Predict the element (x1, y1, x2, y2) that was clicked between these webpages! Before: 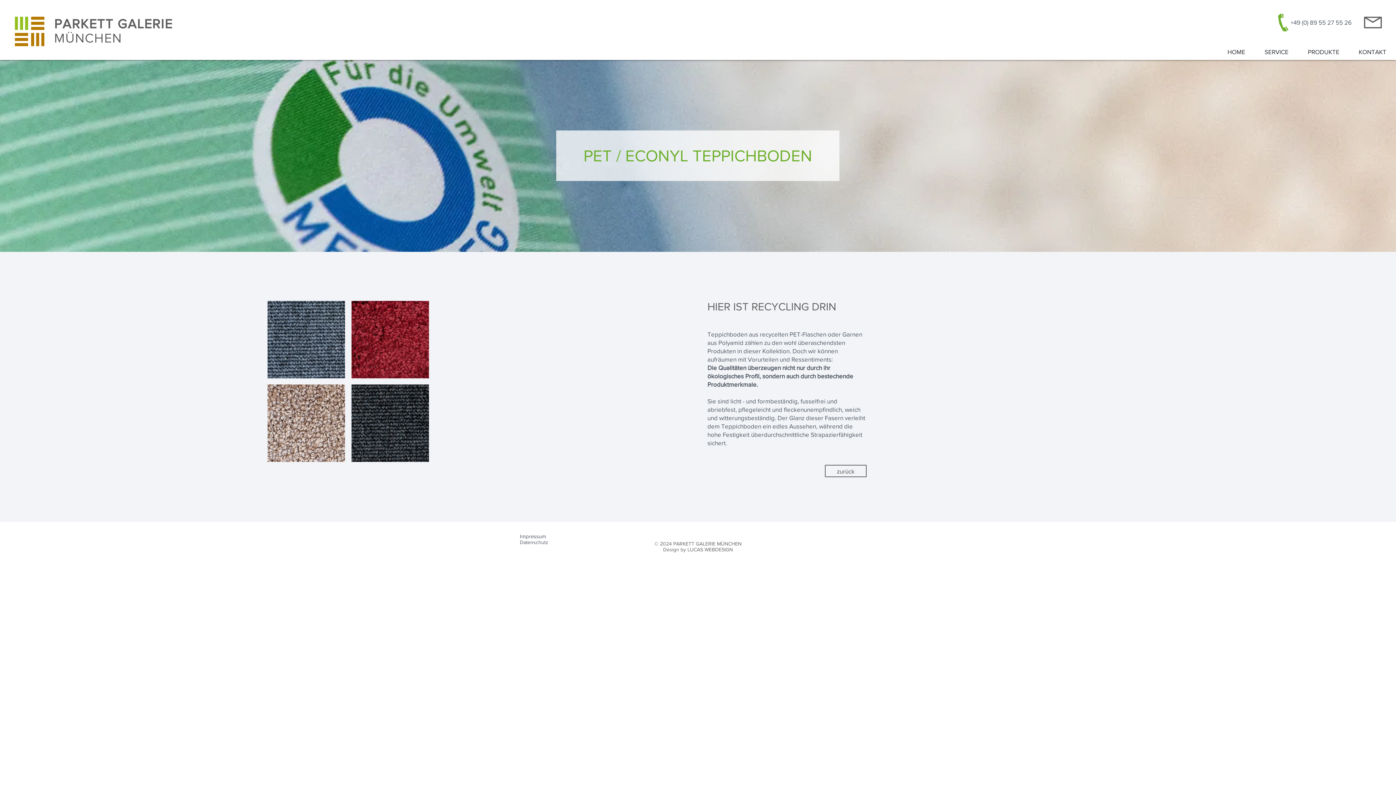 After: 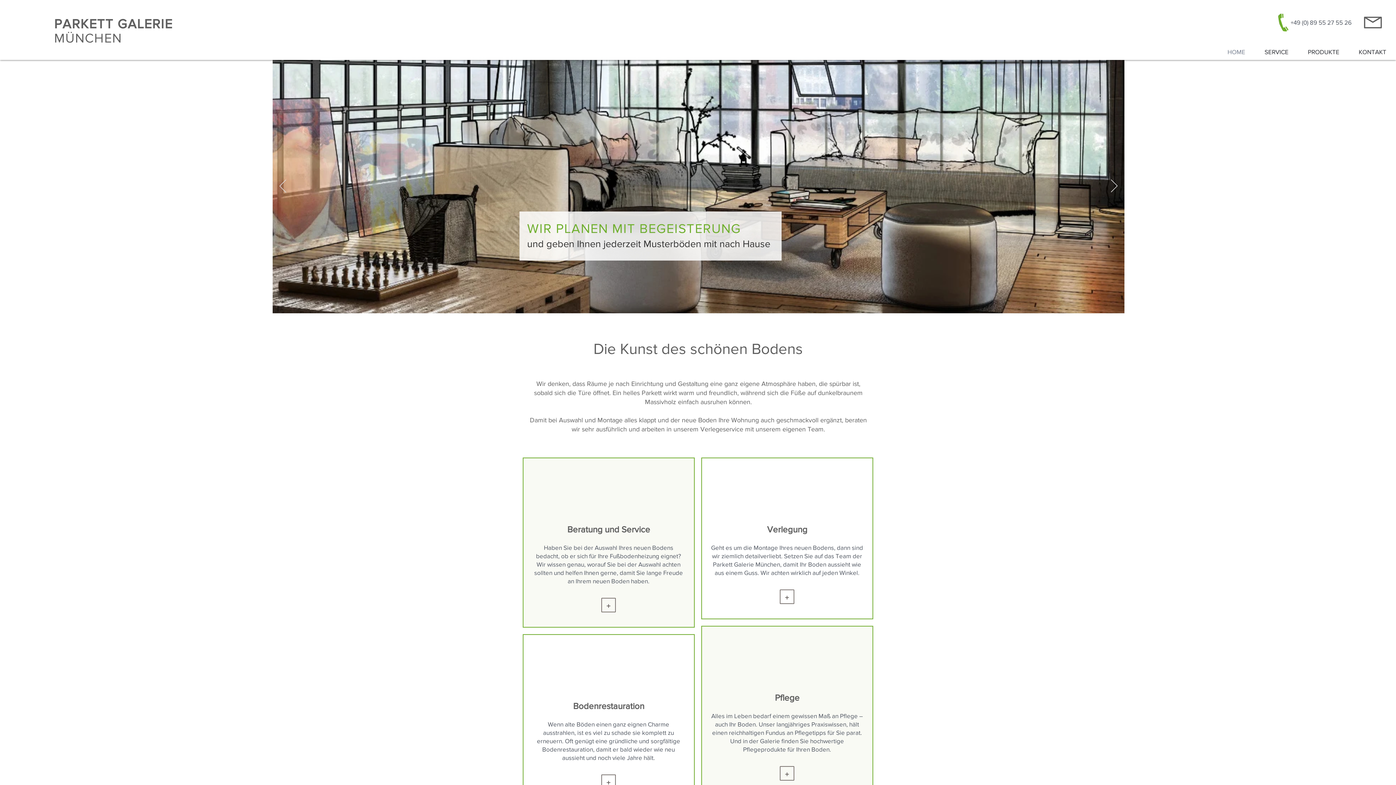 Action: bbox: (14, 16, 44, 46)